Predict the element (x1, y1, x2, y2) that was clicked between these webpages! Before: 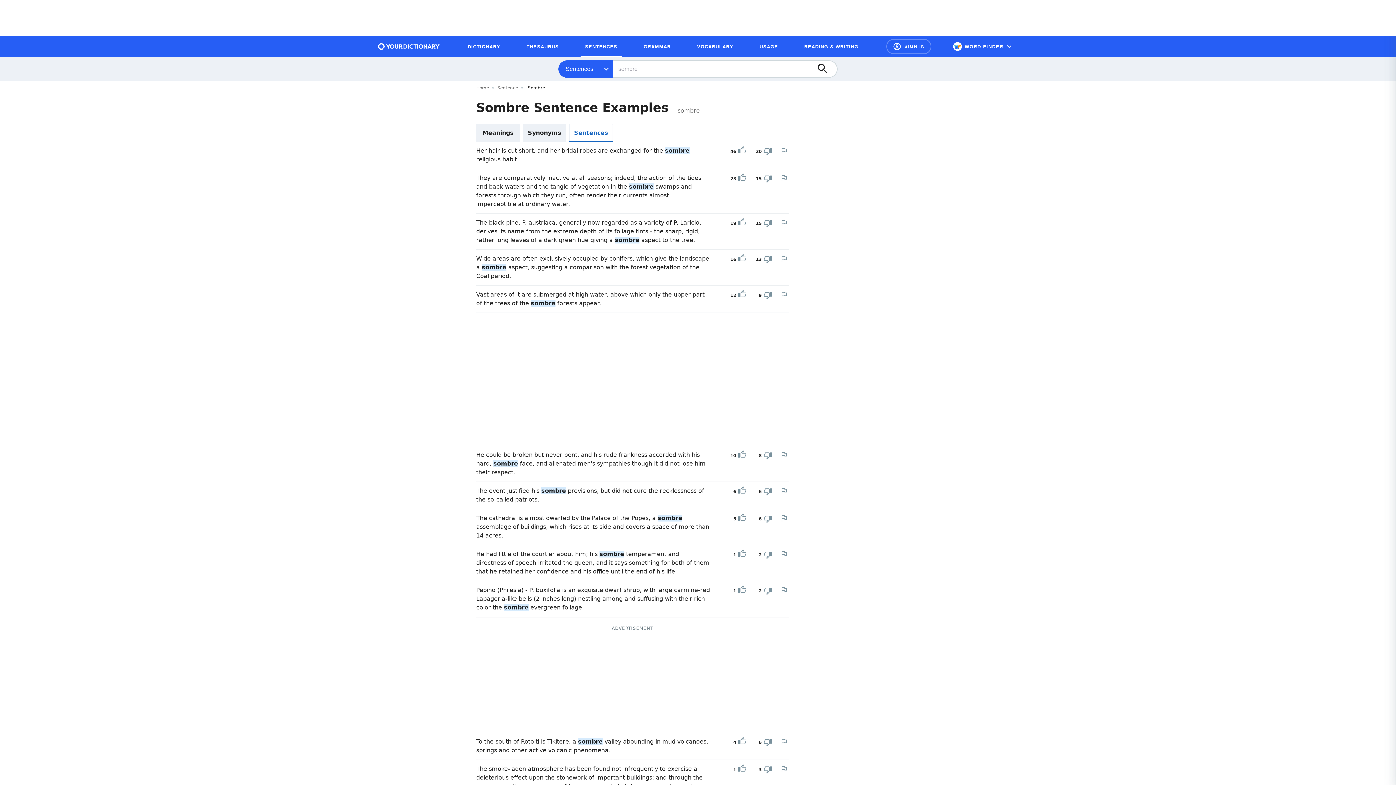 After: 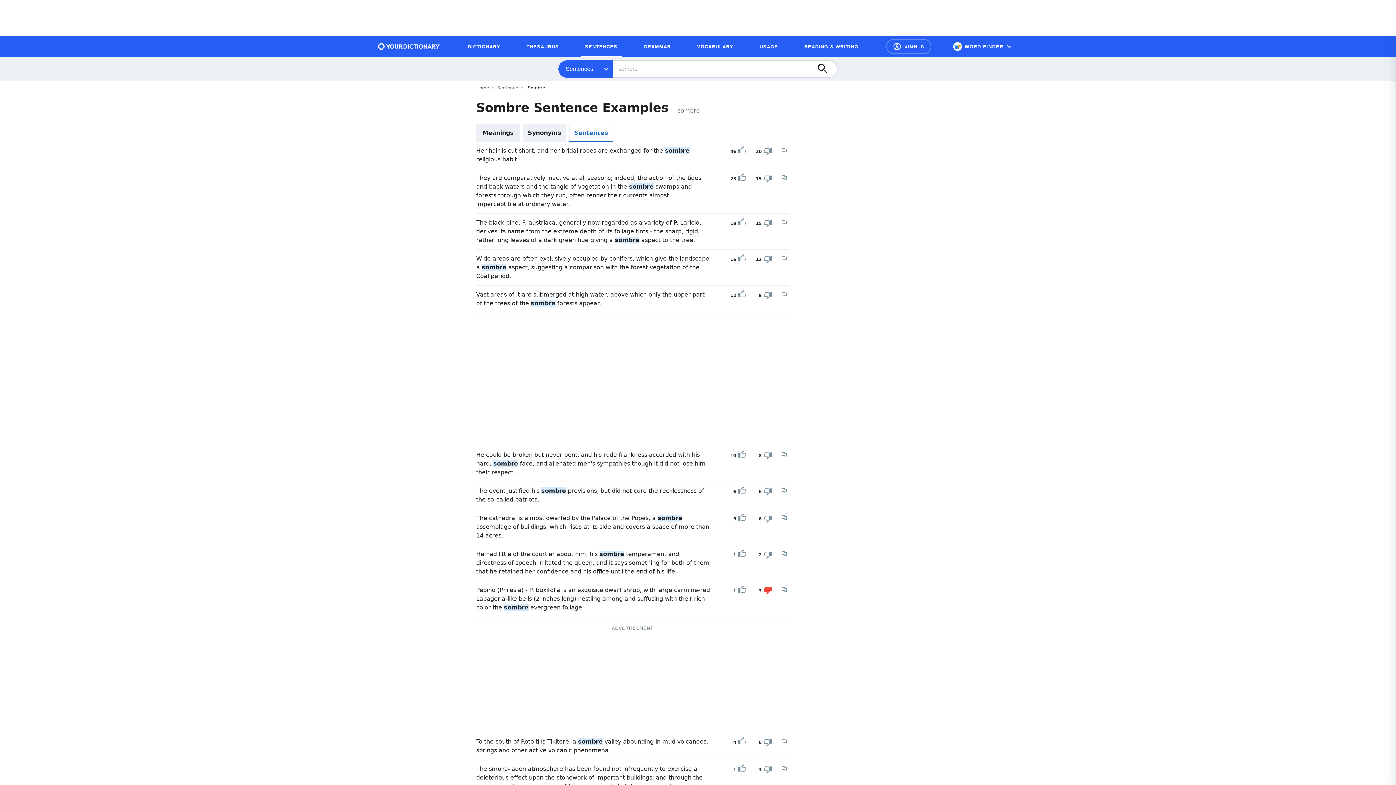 Action: bbox: (763, 586, 772, 596) label: Downvote